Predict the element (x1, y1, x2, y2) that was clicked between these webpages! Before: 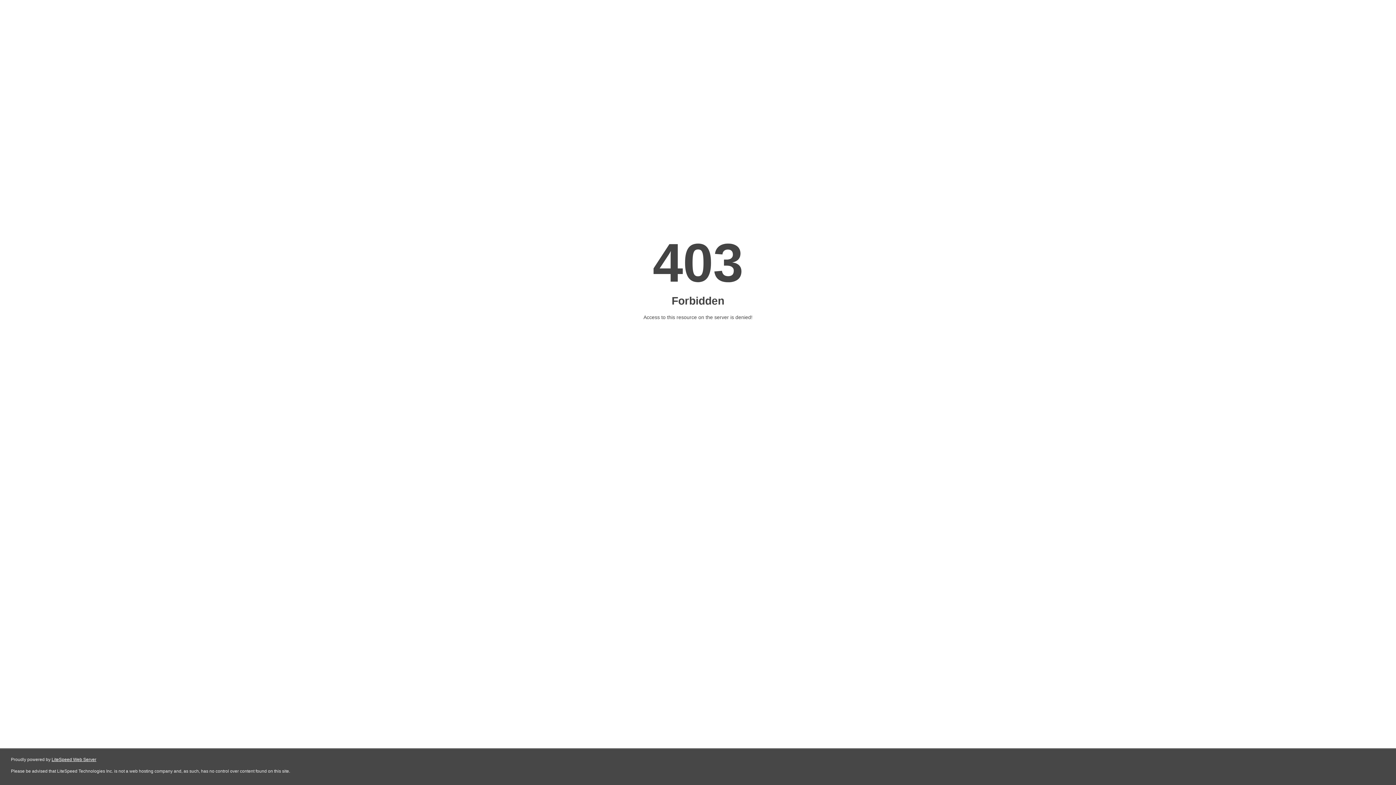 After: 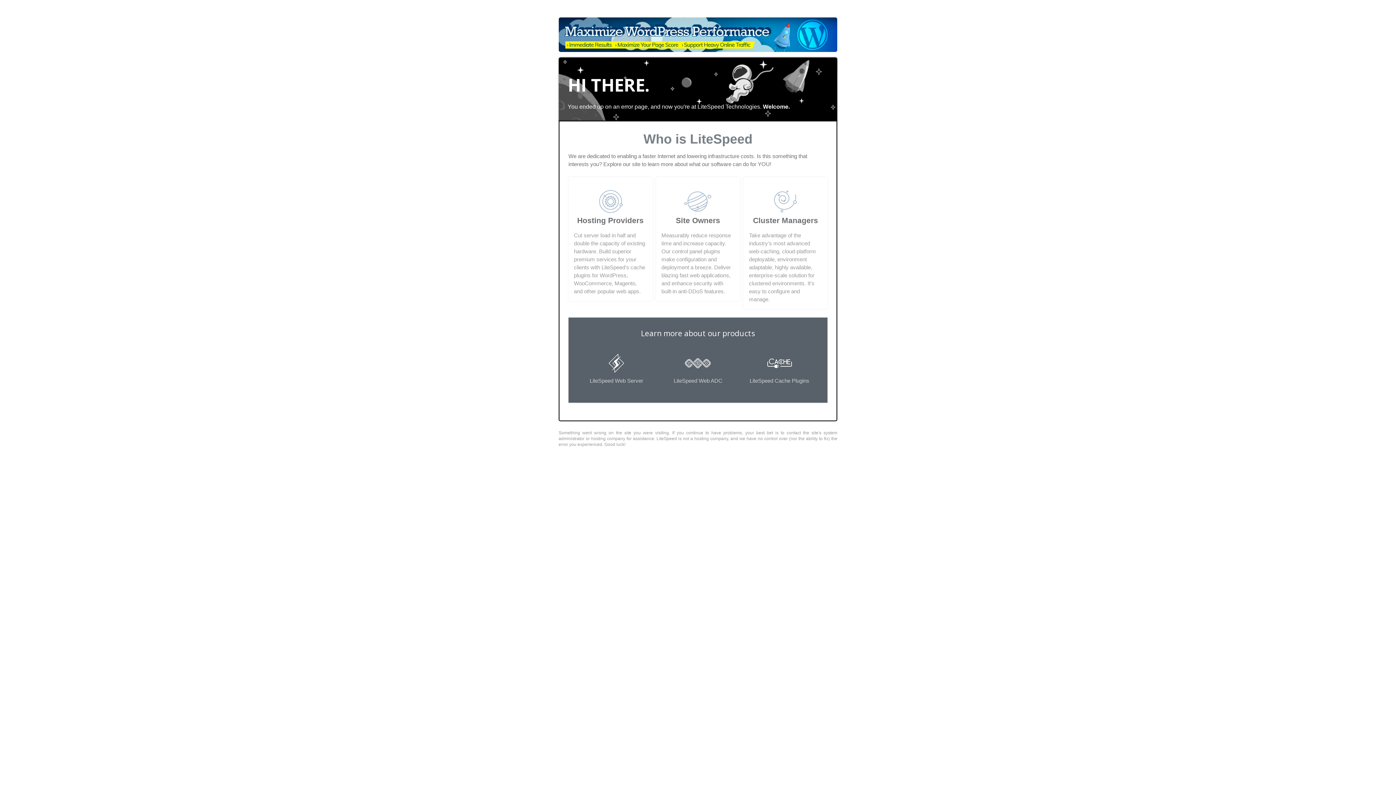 Action: bbox: (51, 757, 96, 762) label: LiteSpeed Web Server